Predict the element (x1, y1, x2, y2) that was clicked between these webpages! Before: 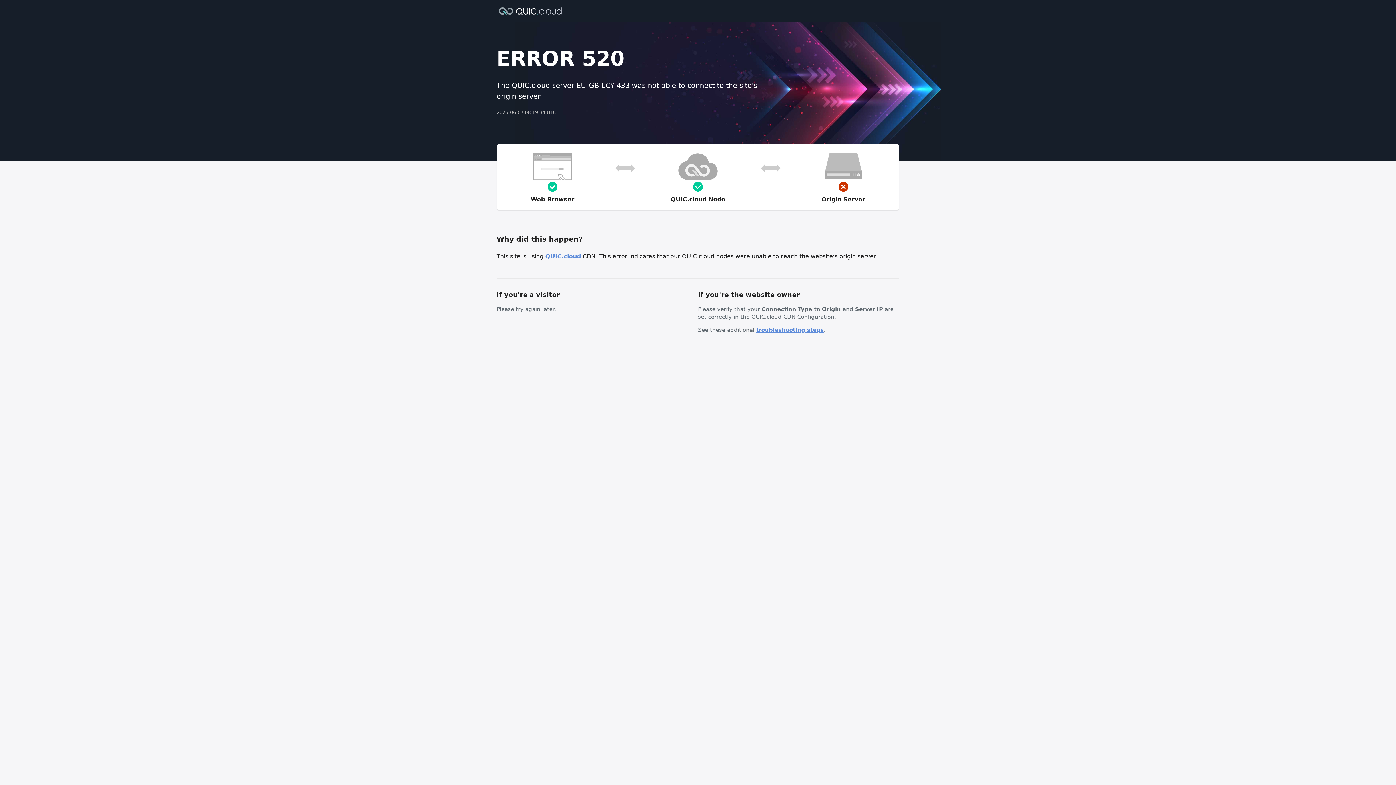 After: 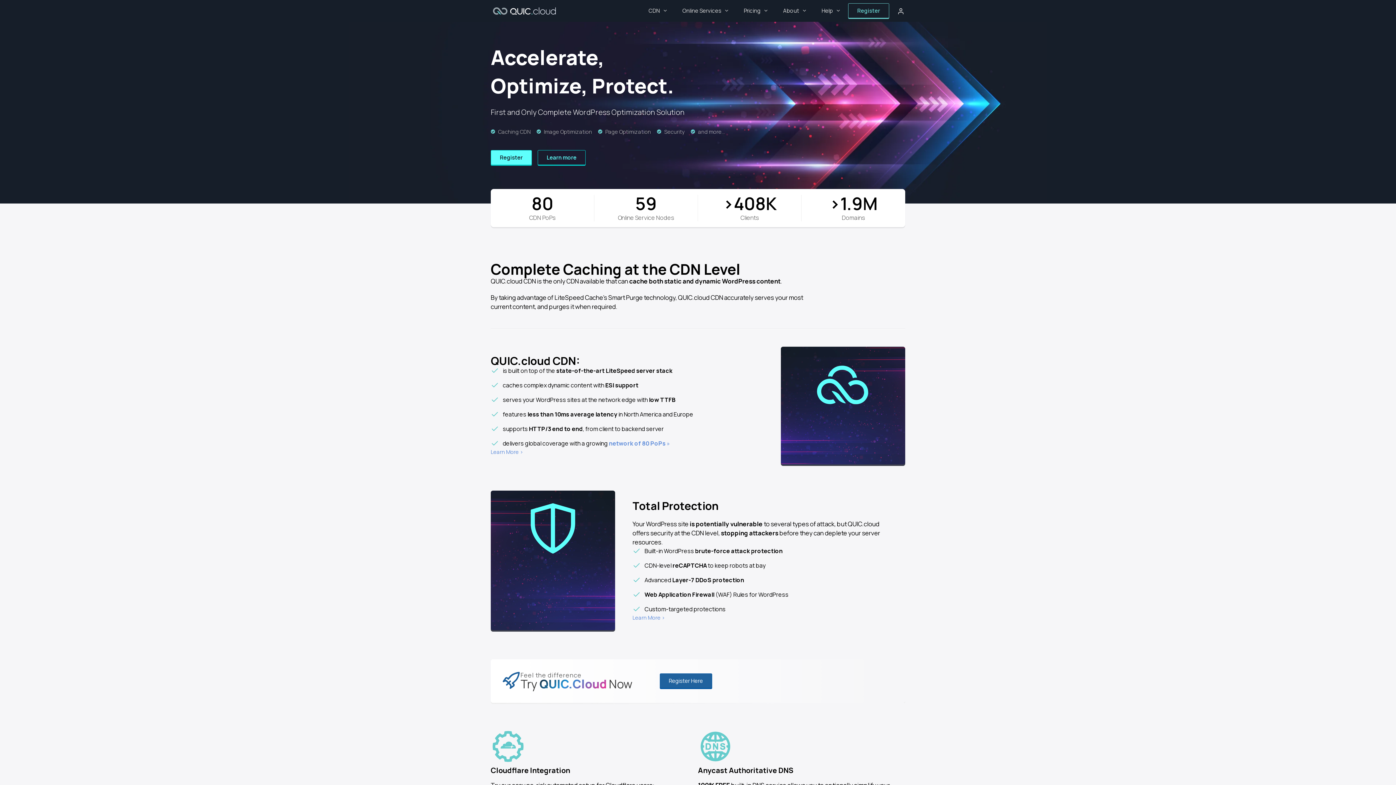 Action: bbox: (496, 6, 564, 14)